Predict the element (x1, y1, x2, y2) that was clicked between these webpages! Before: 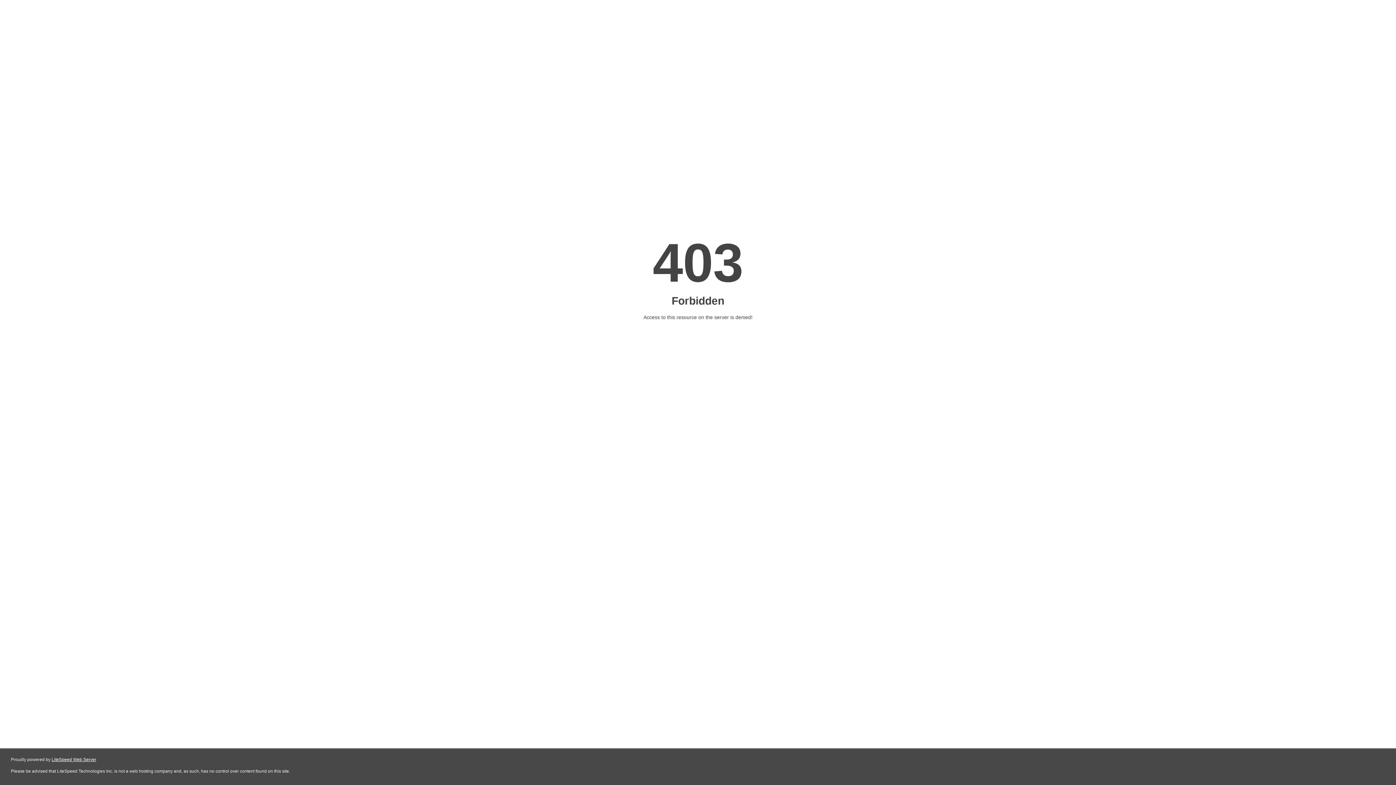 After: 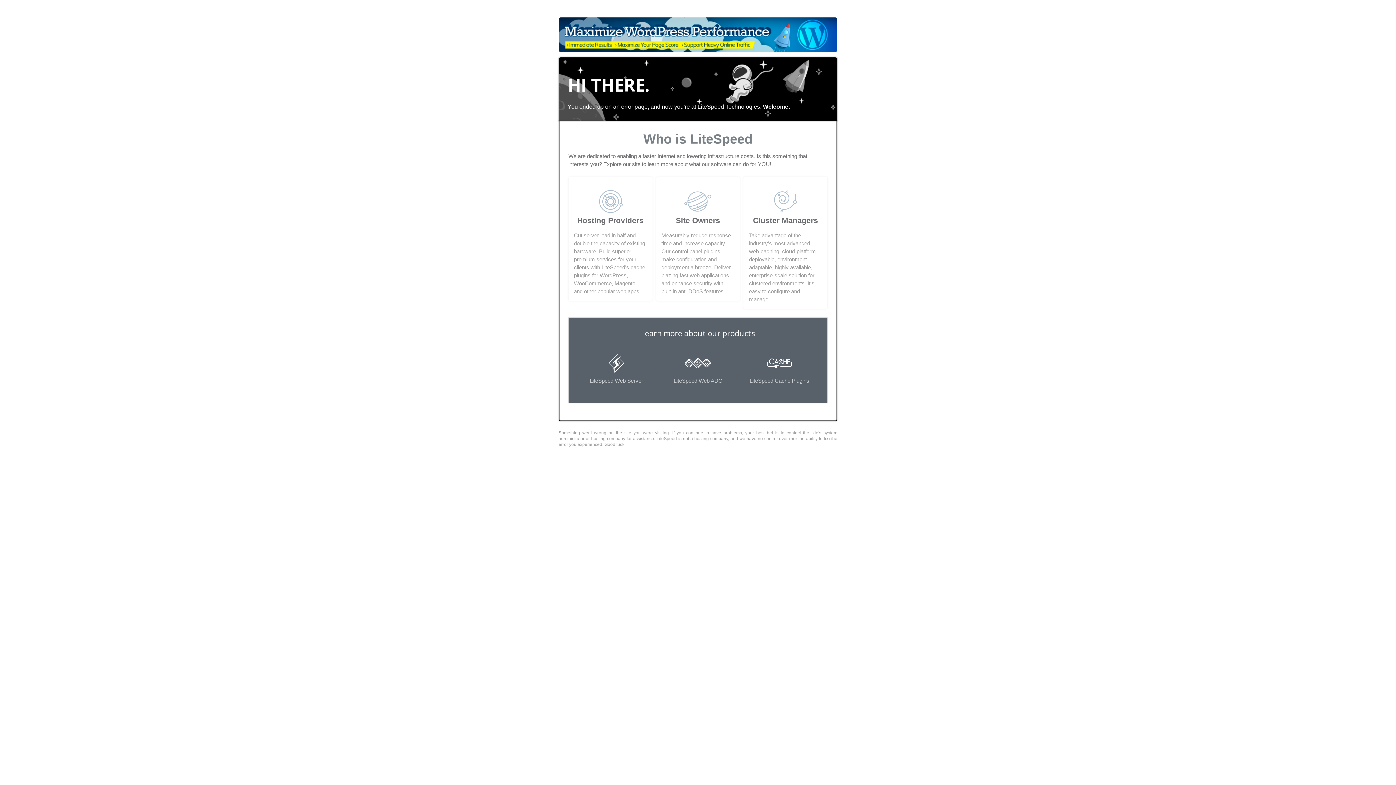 Action: label: LiteSpeed Web Server bbox: (51, 757, 96, 762)